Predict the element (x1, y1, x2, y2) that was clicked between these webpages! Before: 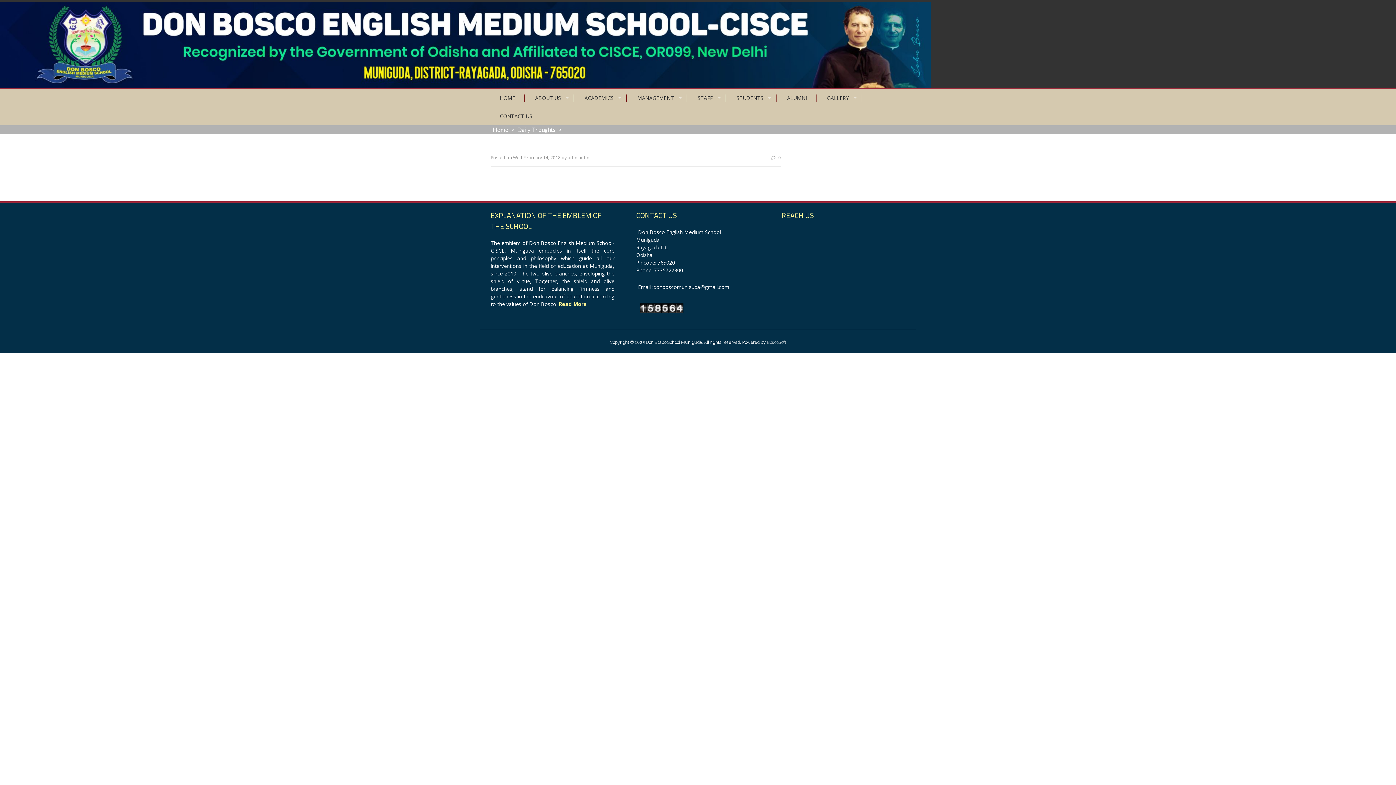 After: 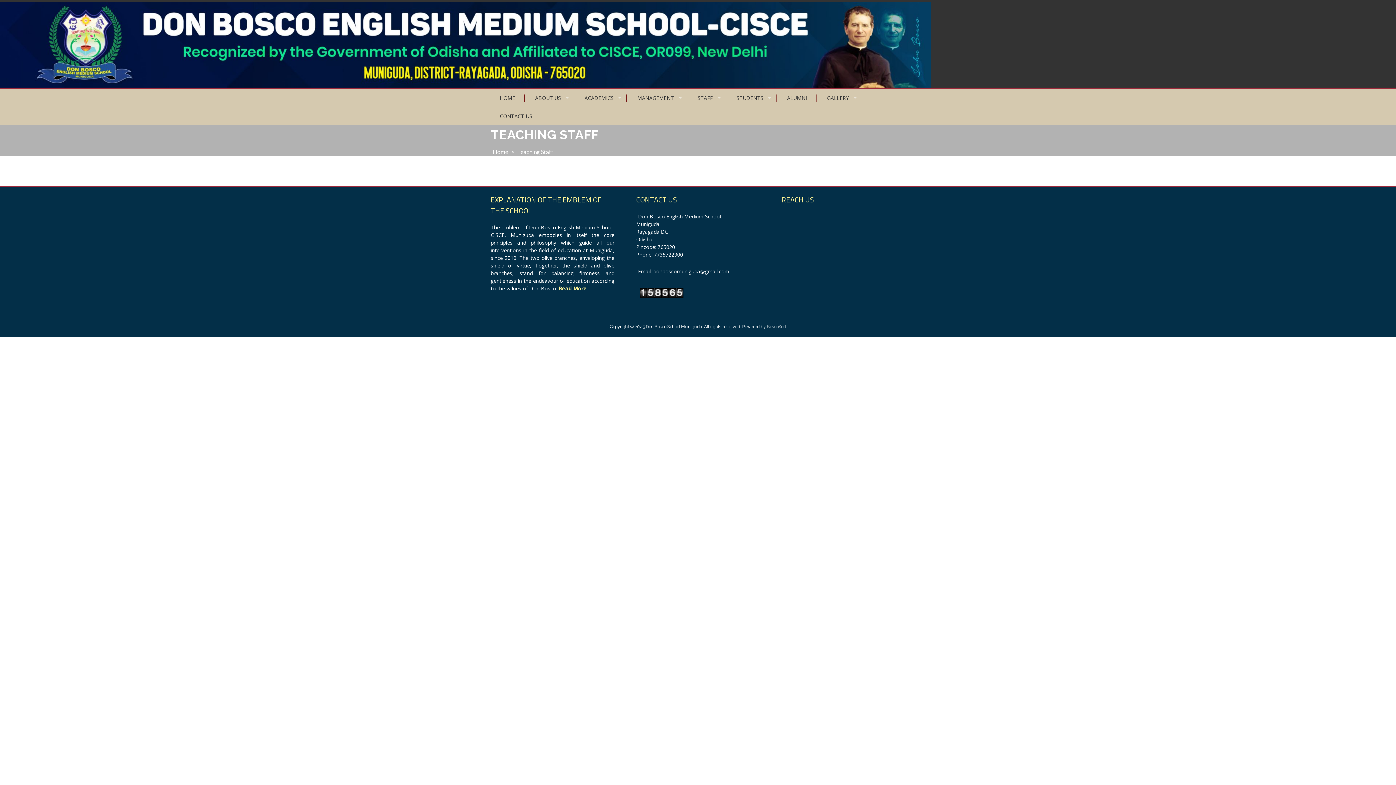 Action: bbox: (688, 94, 726, 101) label: STAFF